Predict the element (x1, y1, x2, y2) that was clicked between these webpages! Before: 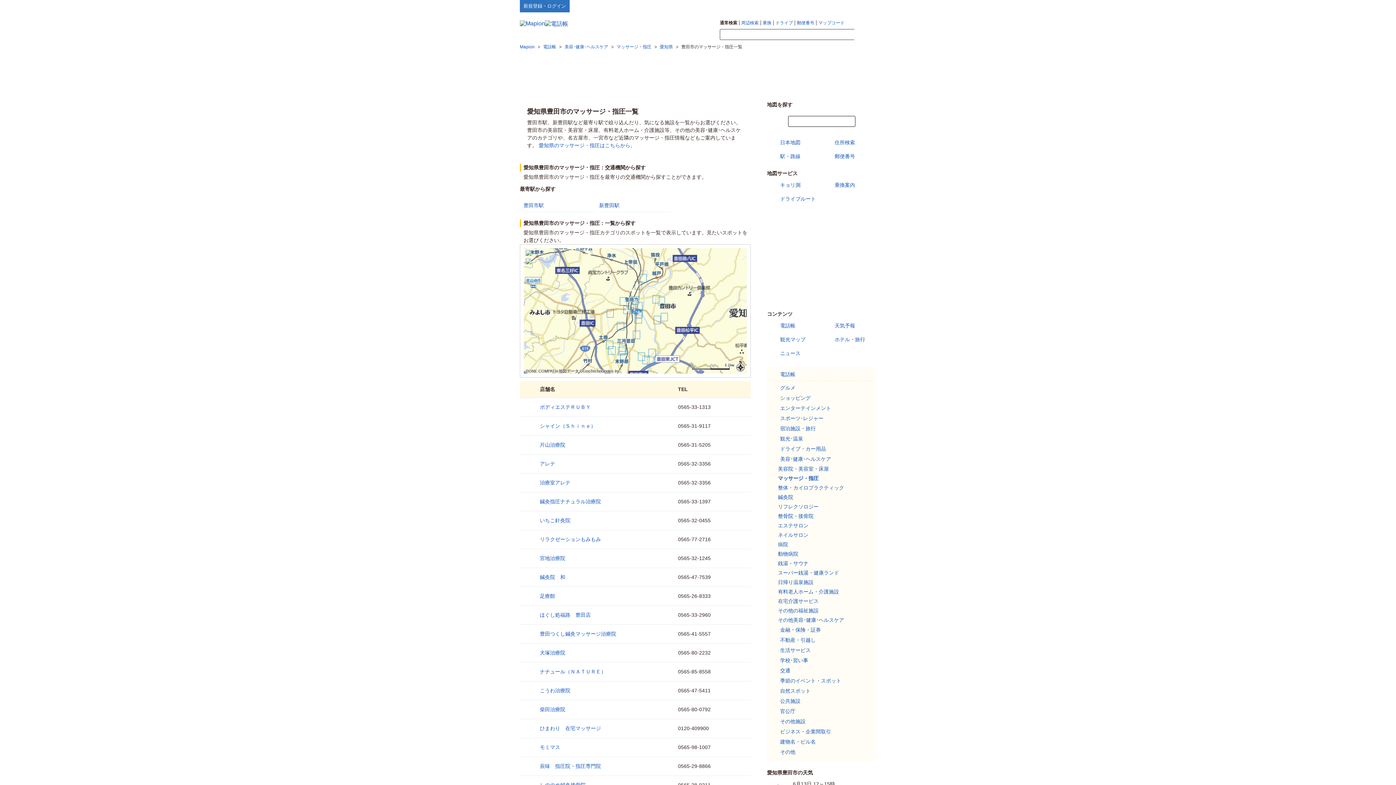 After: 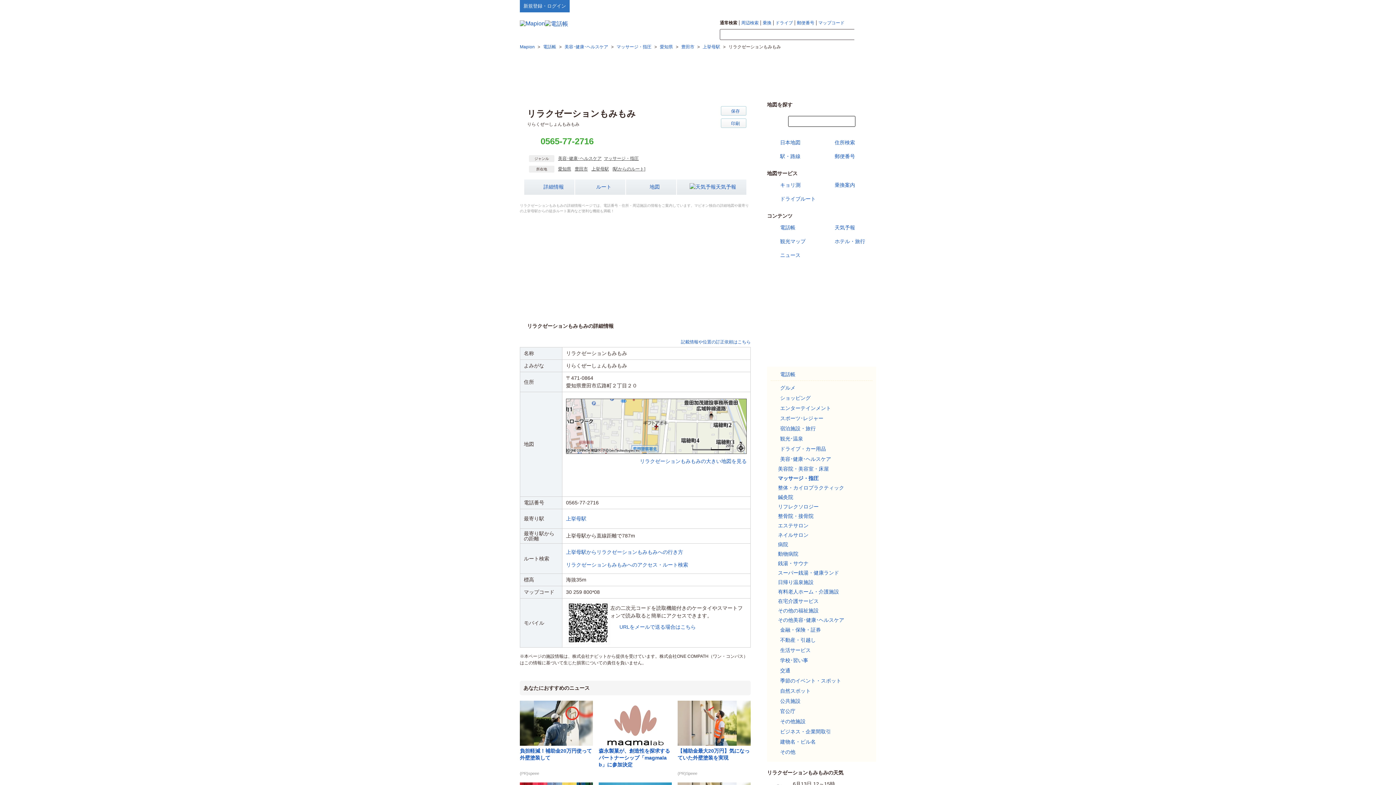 Action: label: リラクゼーションもみもみ bbox: (540, 536, 601, 542)